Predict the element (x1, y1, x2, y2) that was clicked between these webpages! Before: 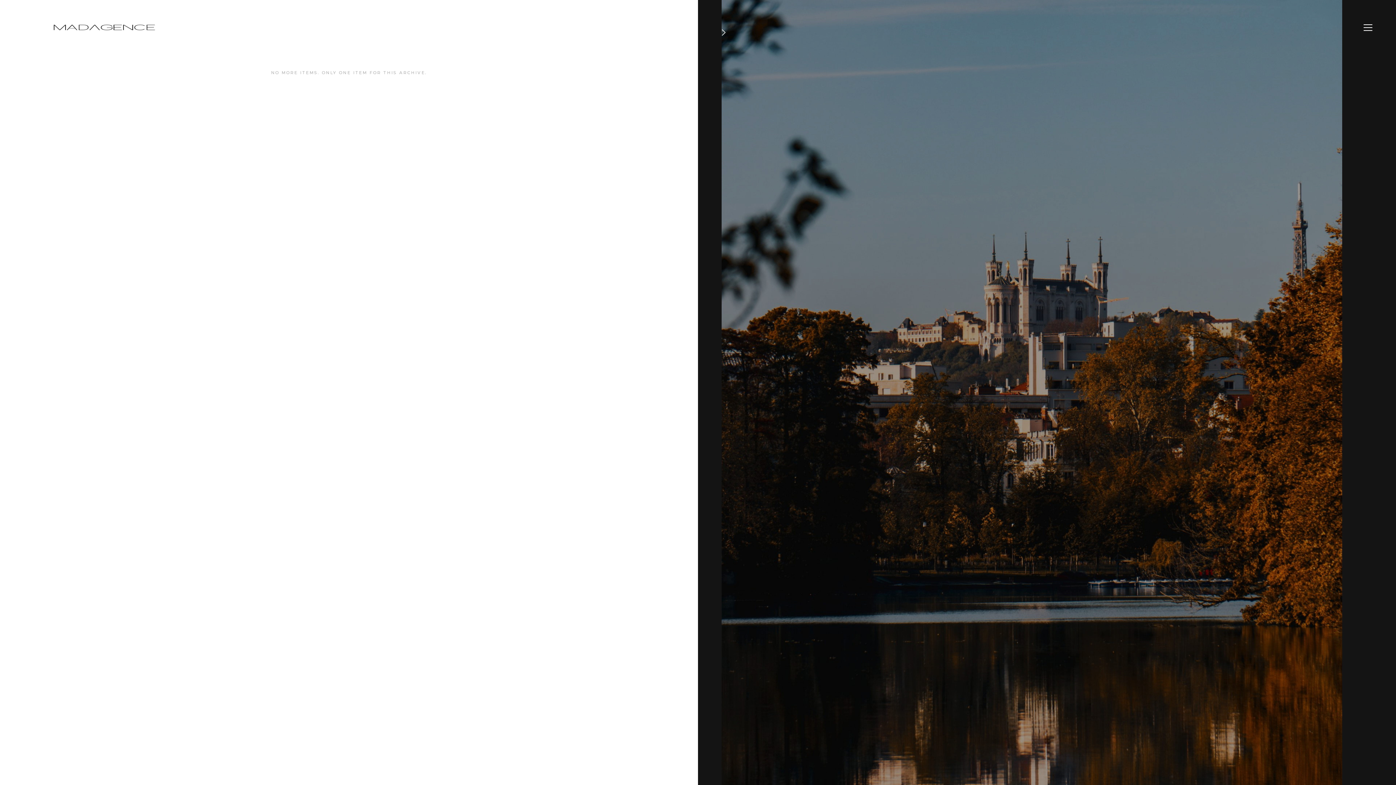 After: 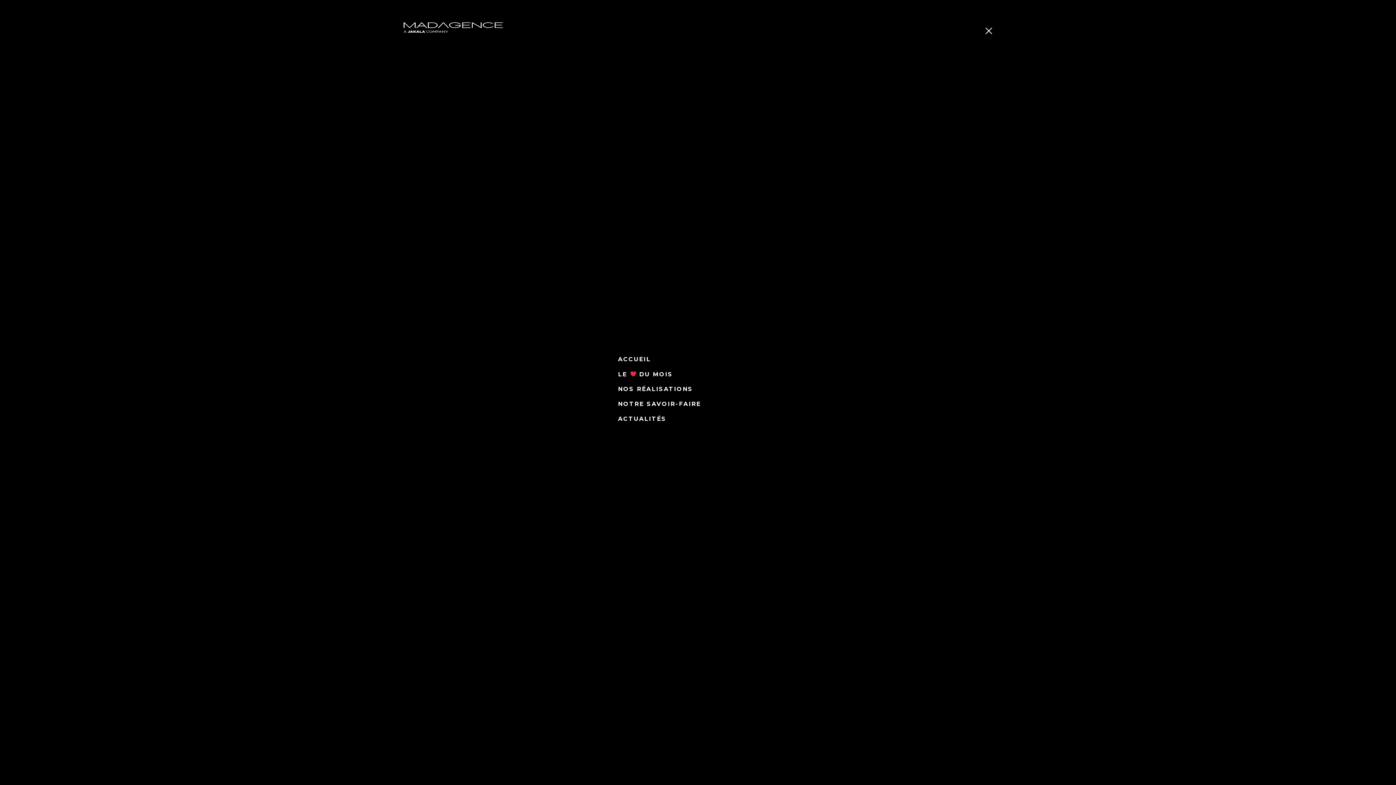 Action: bbox: (1364, 24, 1372, 30)